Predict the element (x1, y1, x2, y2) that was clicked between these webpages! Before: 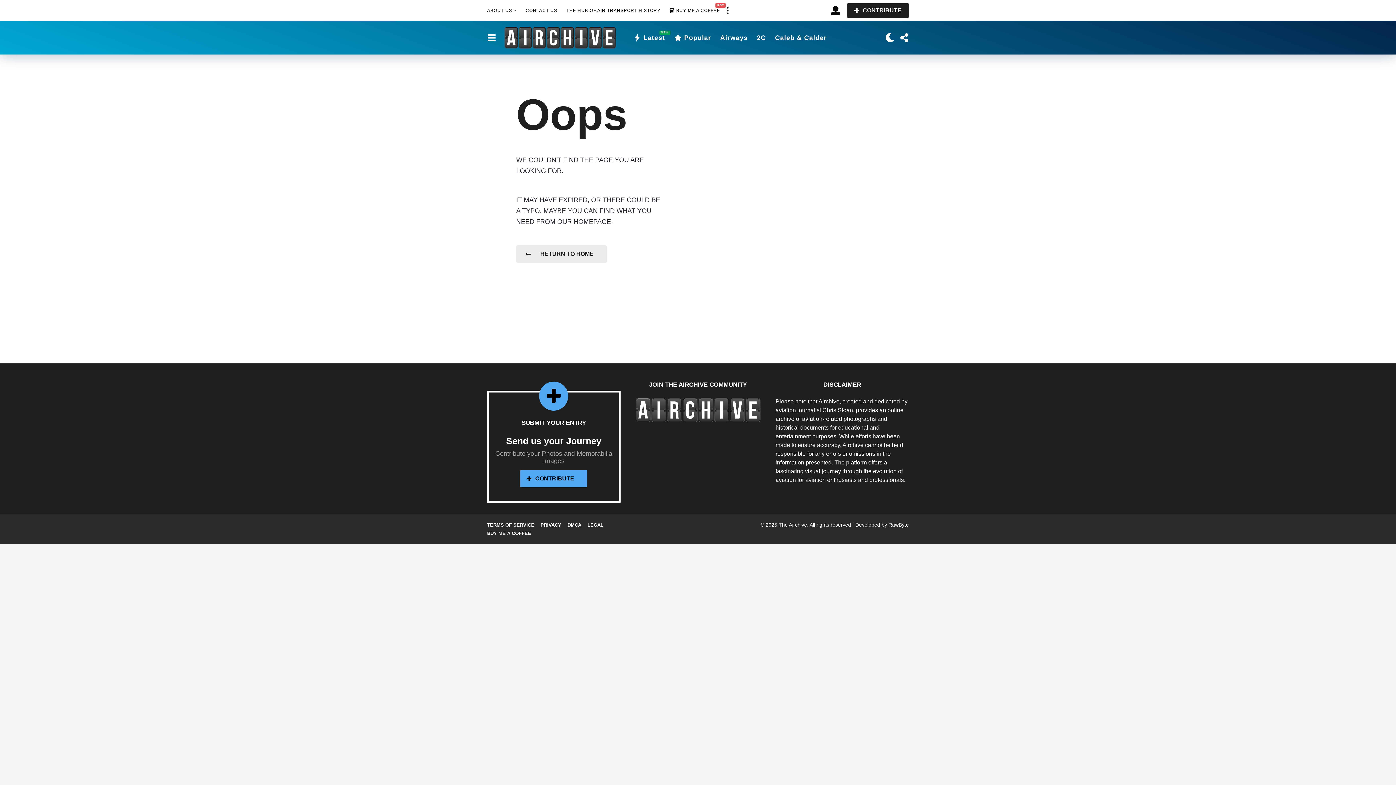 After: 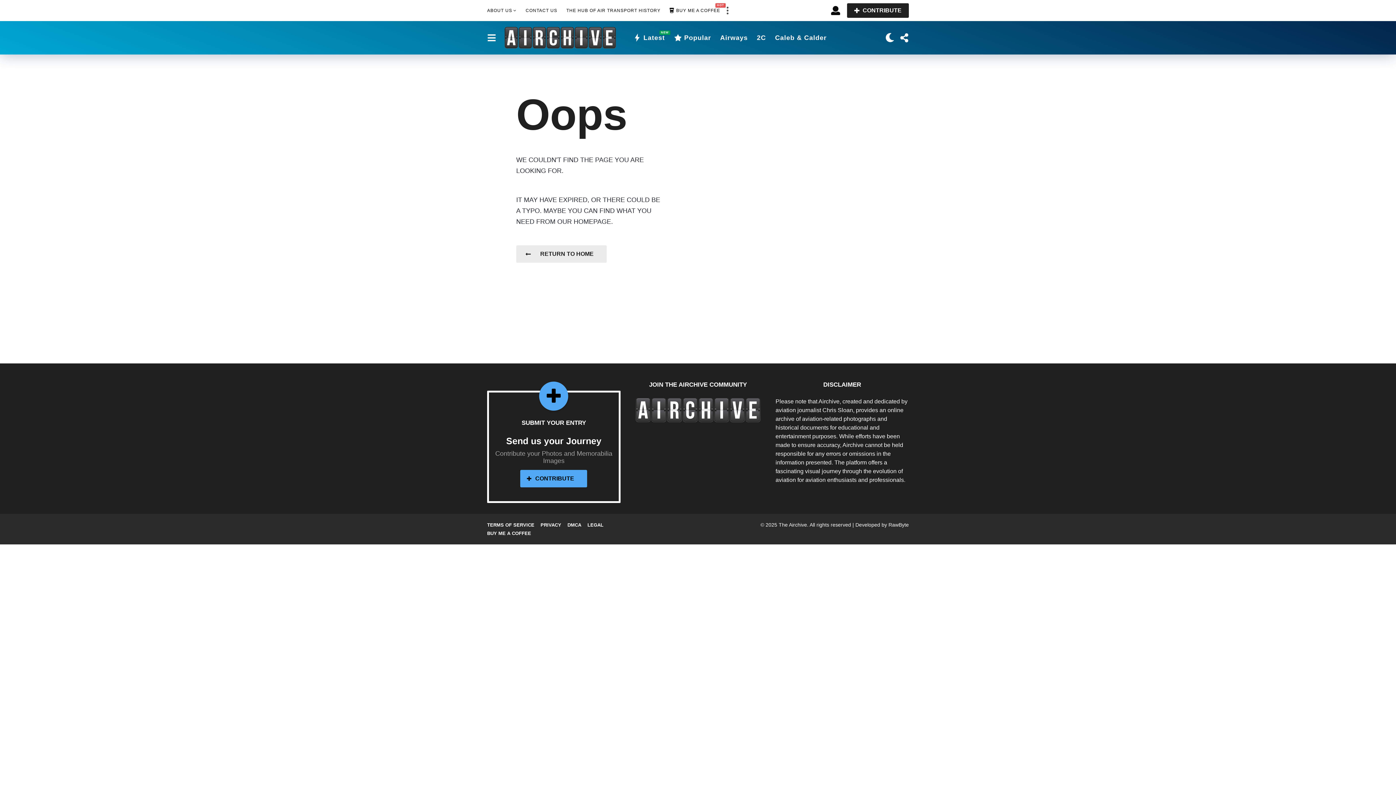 Action: bbox: (720, 3, 734, 17)